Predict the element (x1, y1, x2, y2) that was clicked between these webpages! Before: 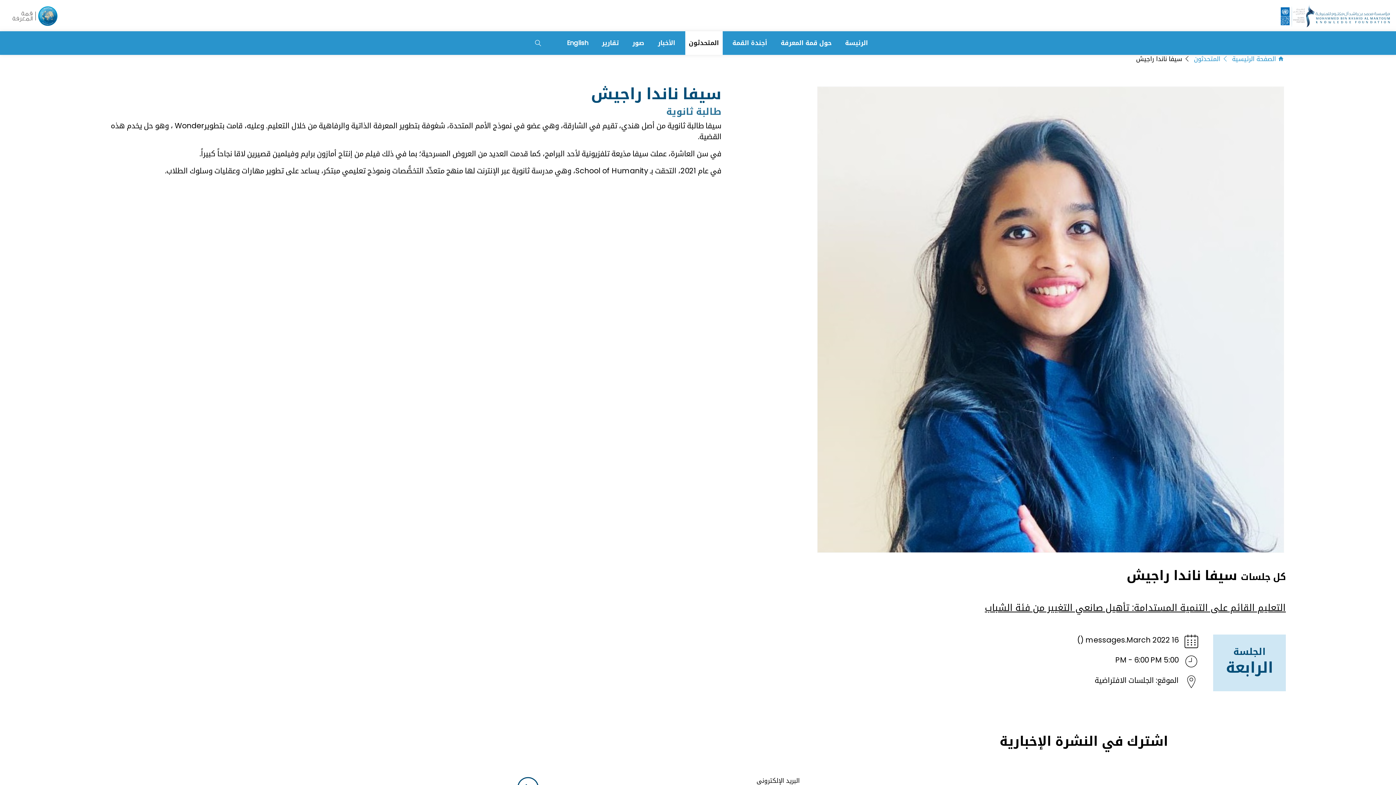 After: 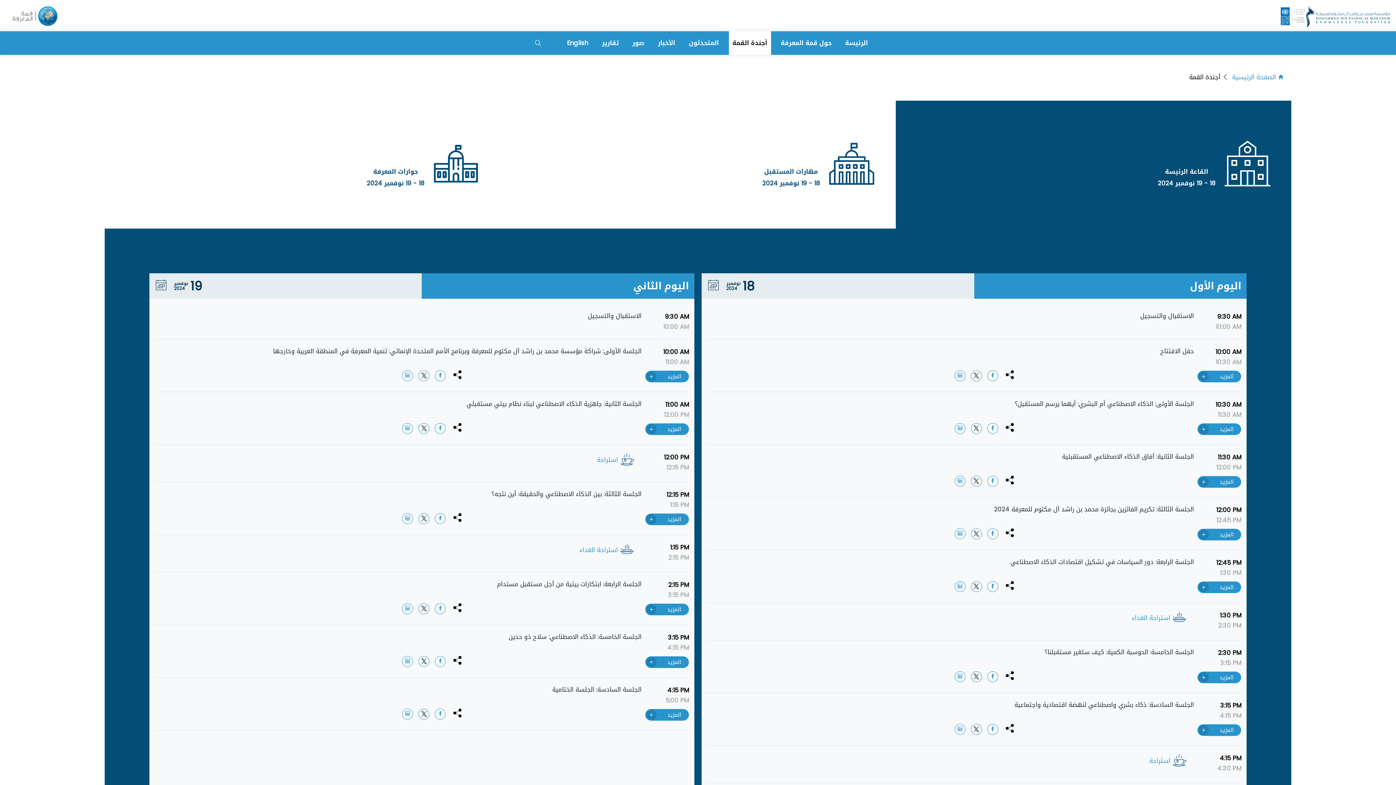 Action: bbox: (728, 31, 771, 55) label: أجندة القمة